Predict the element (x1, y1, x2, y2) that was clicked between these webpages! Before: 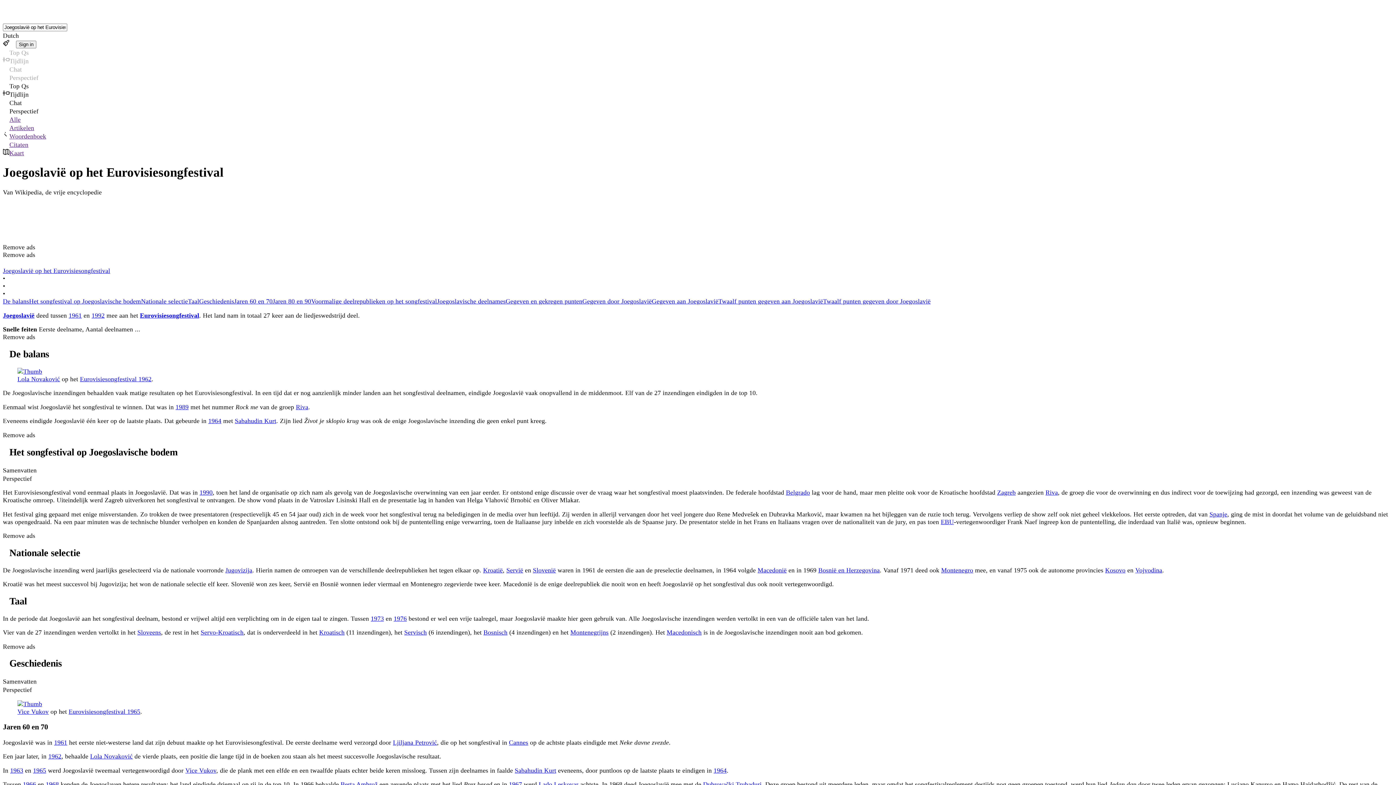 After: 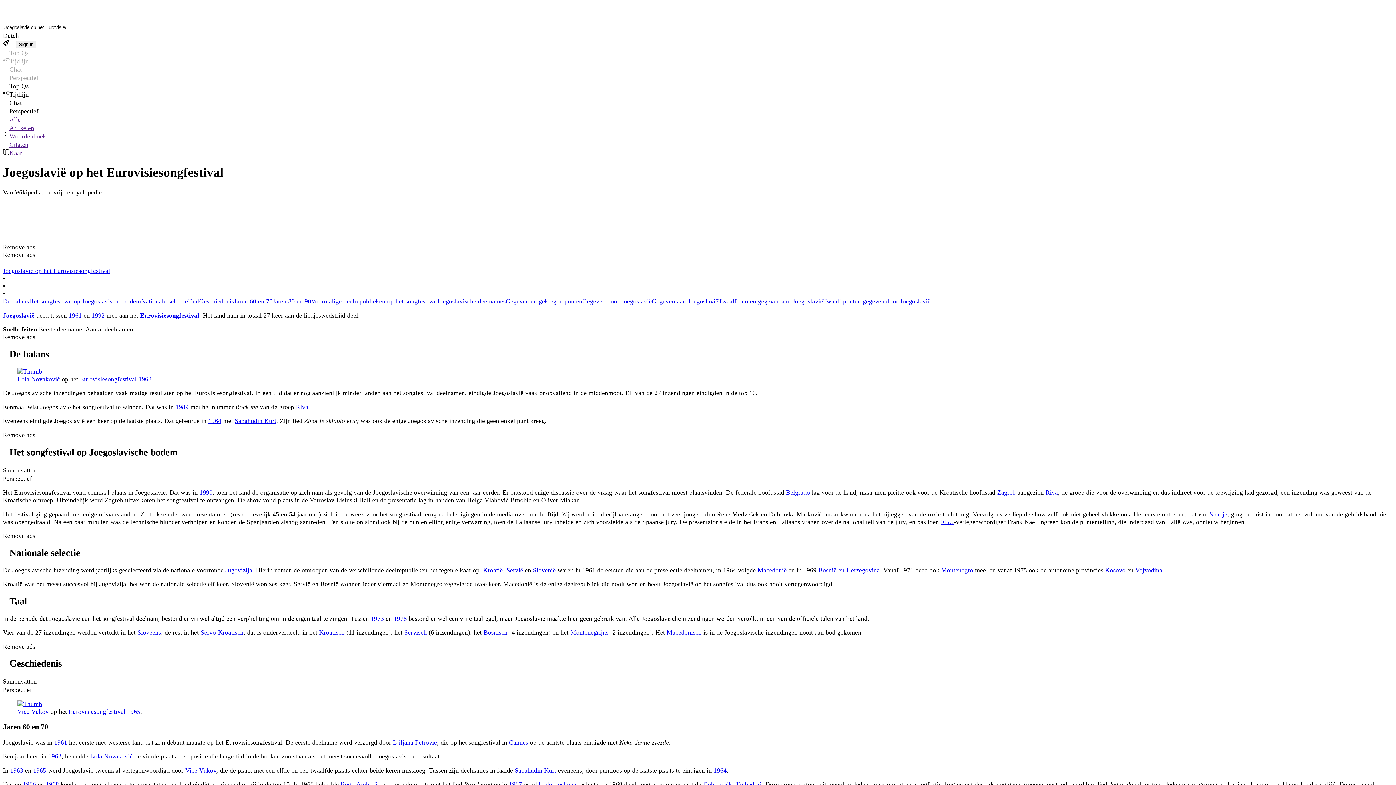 Action: bbox: (17, 700, 42, 707)